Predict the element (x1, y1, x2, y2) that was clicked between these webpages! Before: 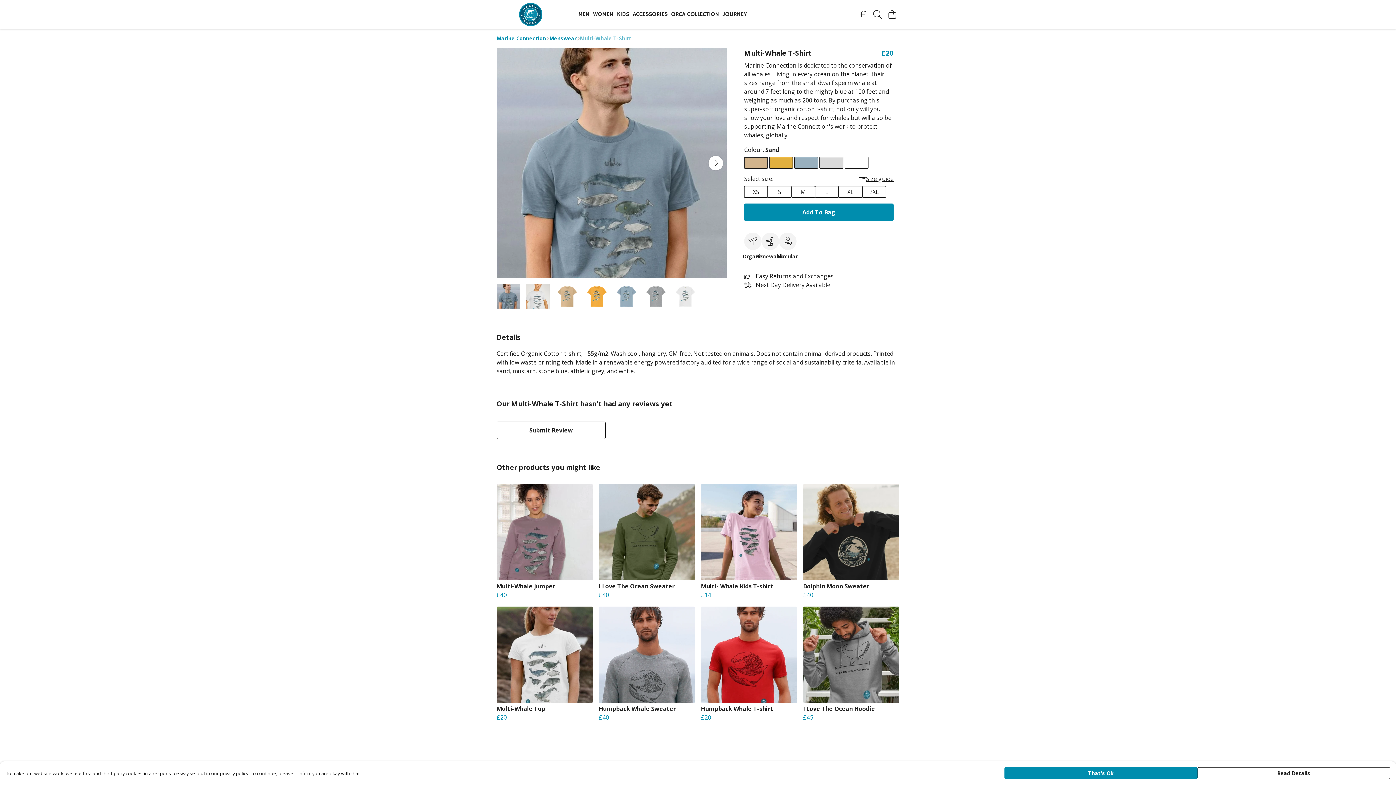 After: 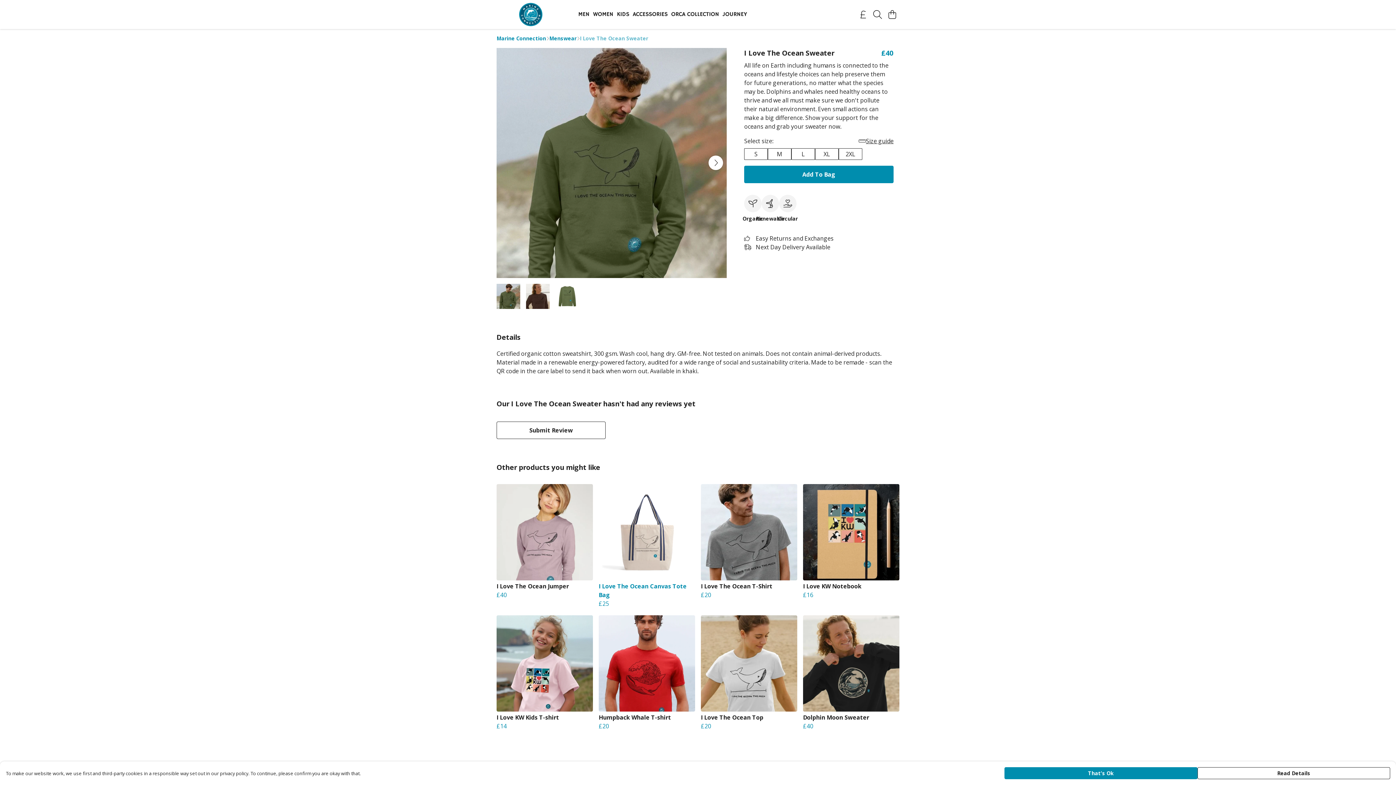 Action: bbox: (598, 484, 695, 592) label: I Love The Ocean Sweater